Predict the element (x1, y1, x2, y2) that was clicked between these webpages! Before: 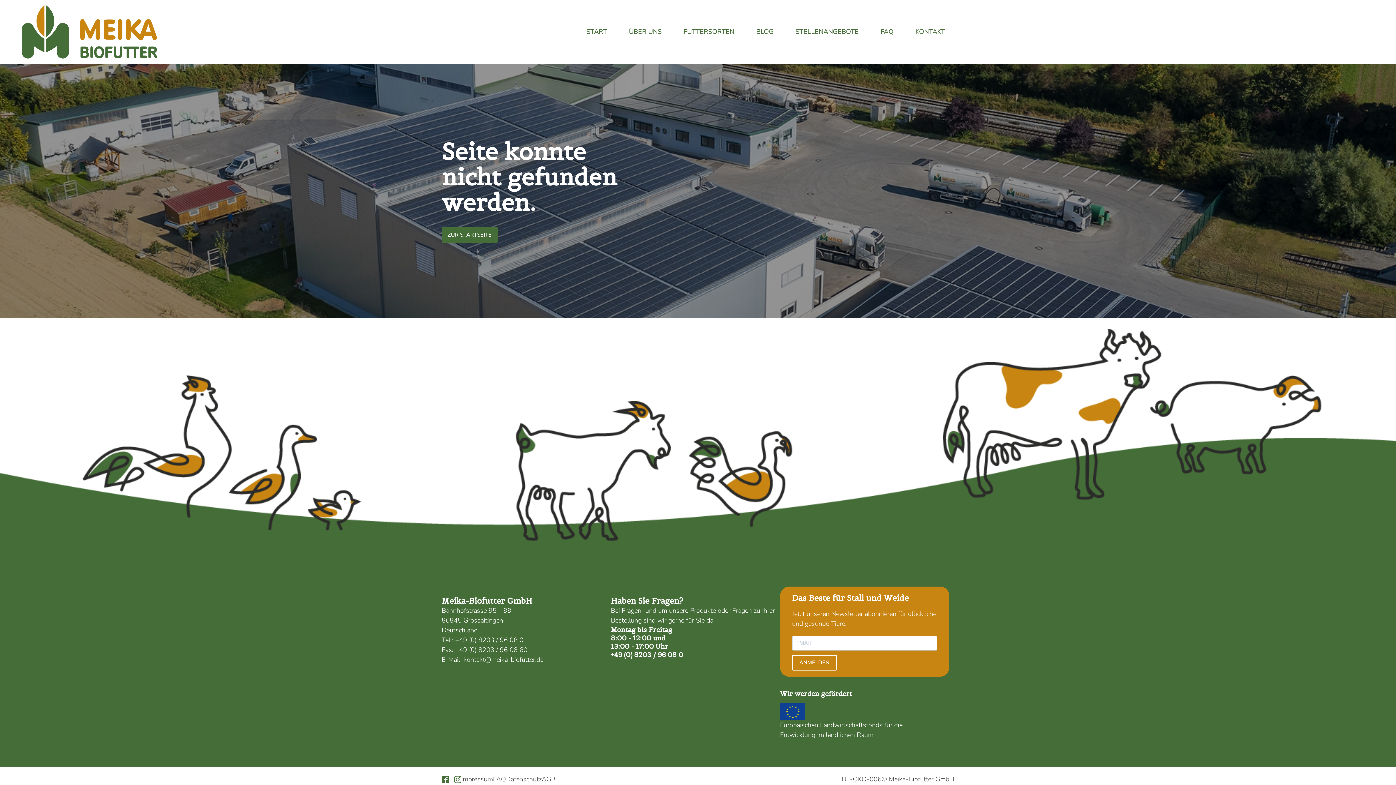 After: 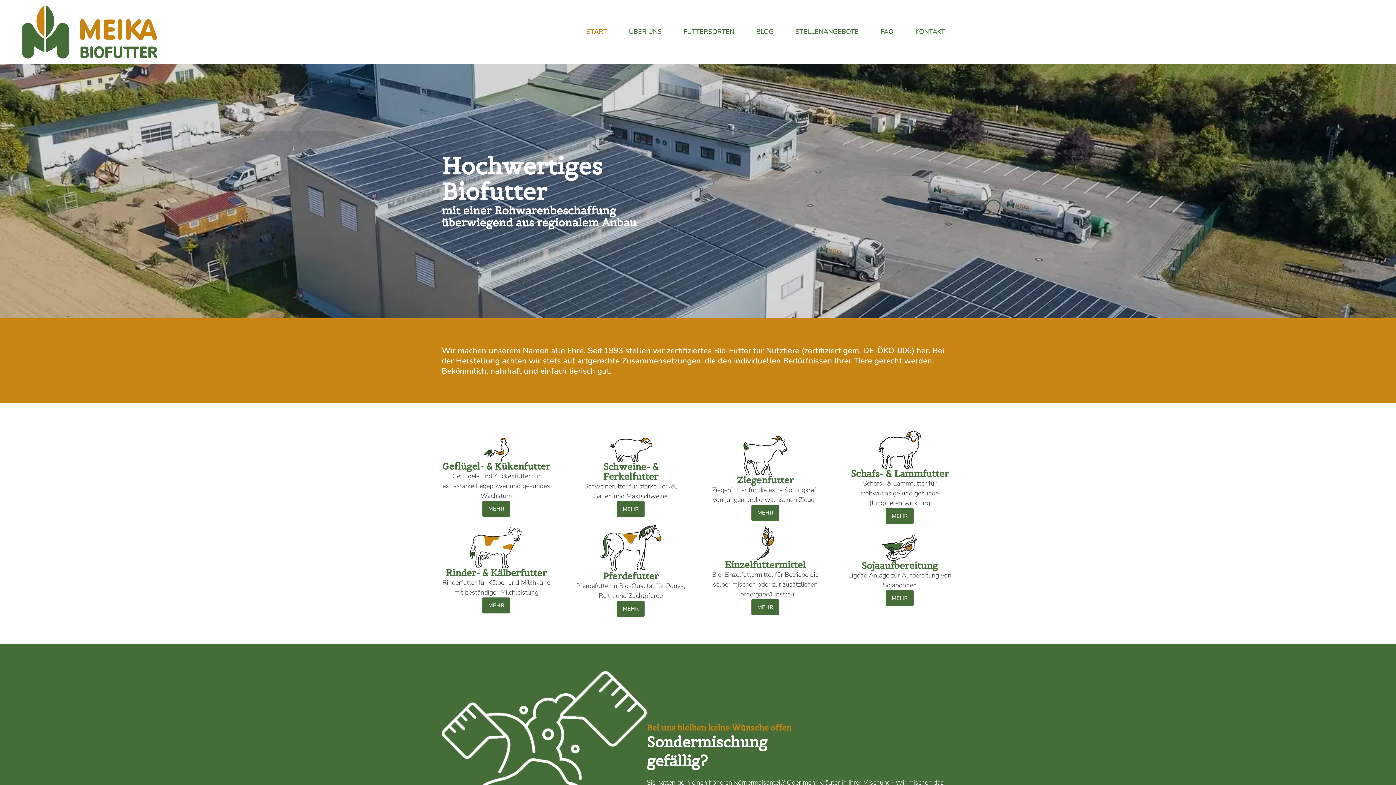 Action: bbox: (21, 5, 157, 58)